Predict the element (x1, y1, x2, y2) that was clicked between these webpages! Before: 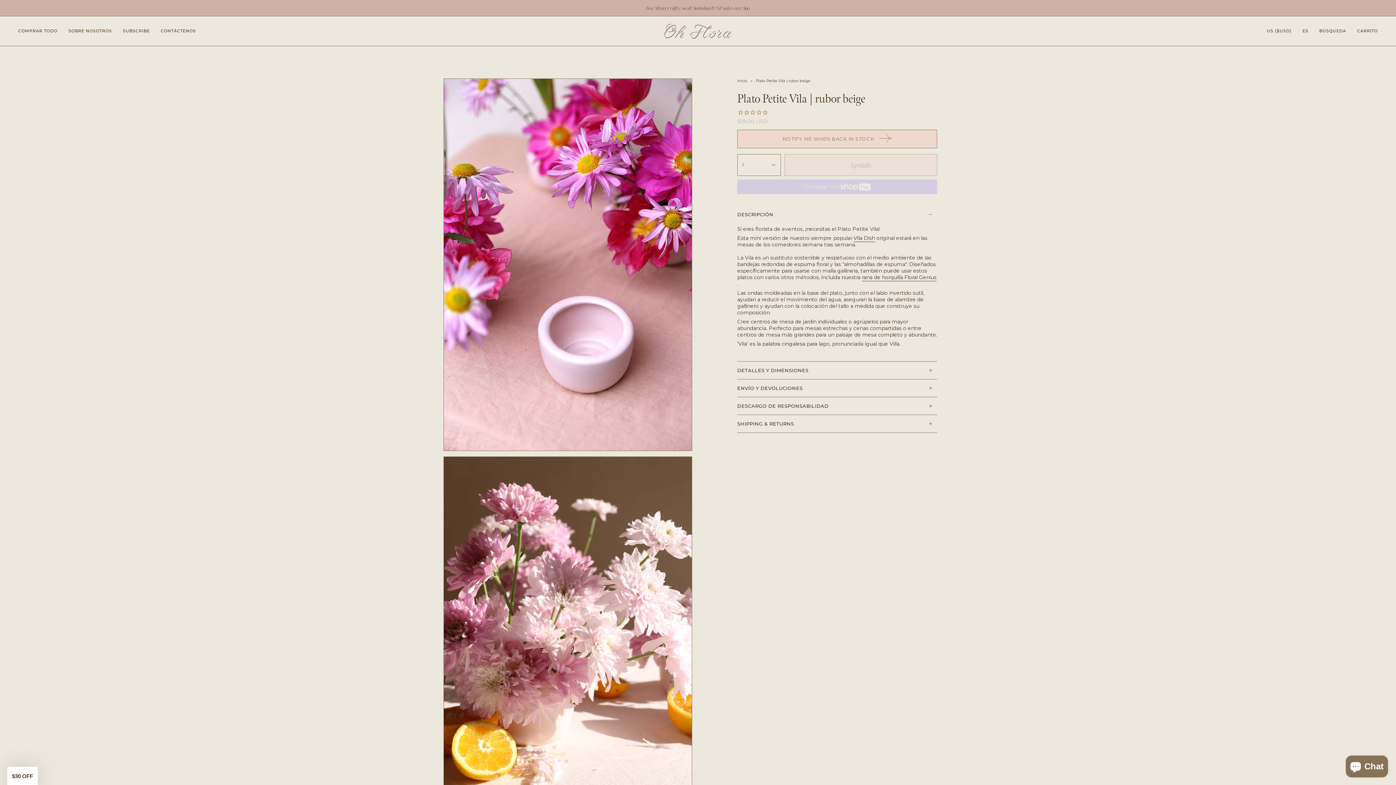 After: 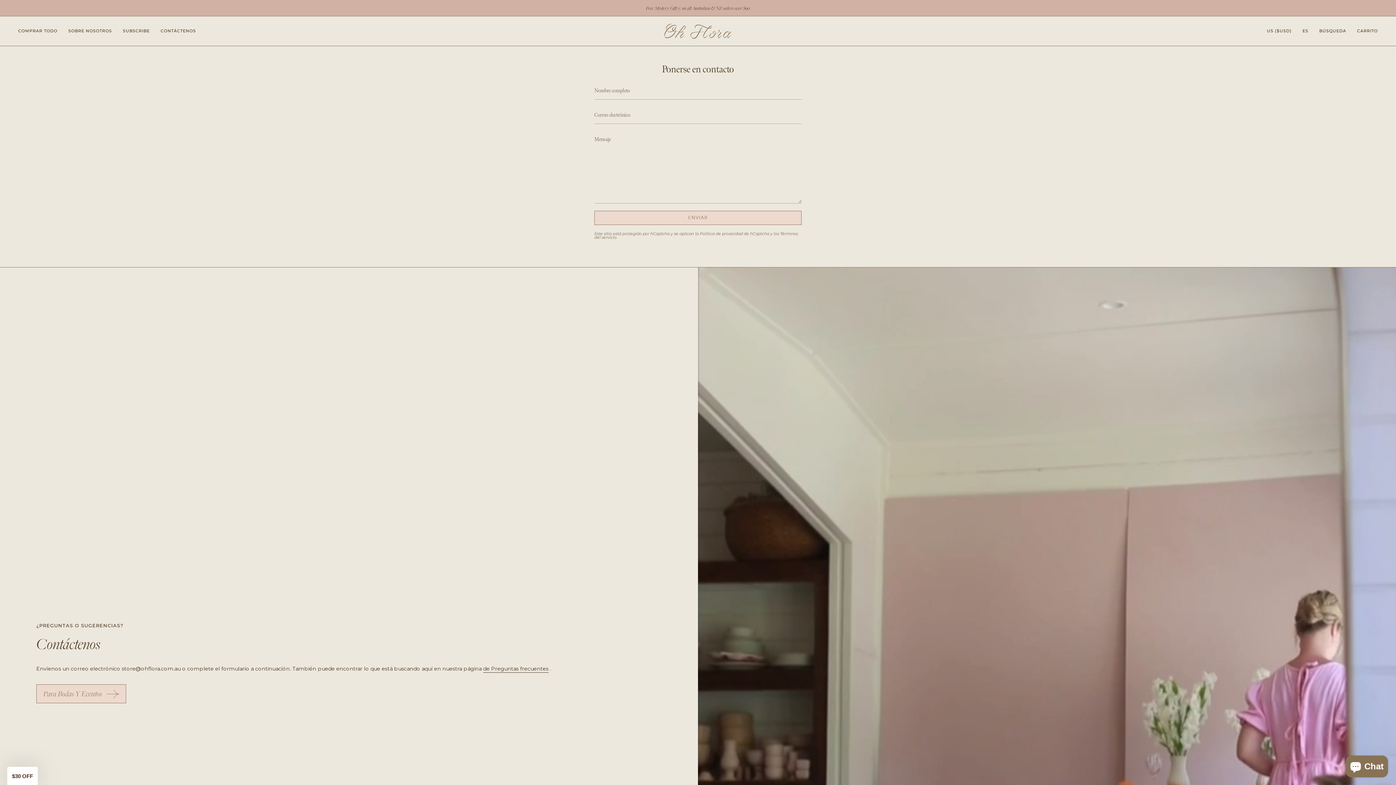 Action: bbox: (155, 16, 201, 45) label: CONTÁCTENOS